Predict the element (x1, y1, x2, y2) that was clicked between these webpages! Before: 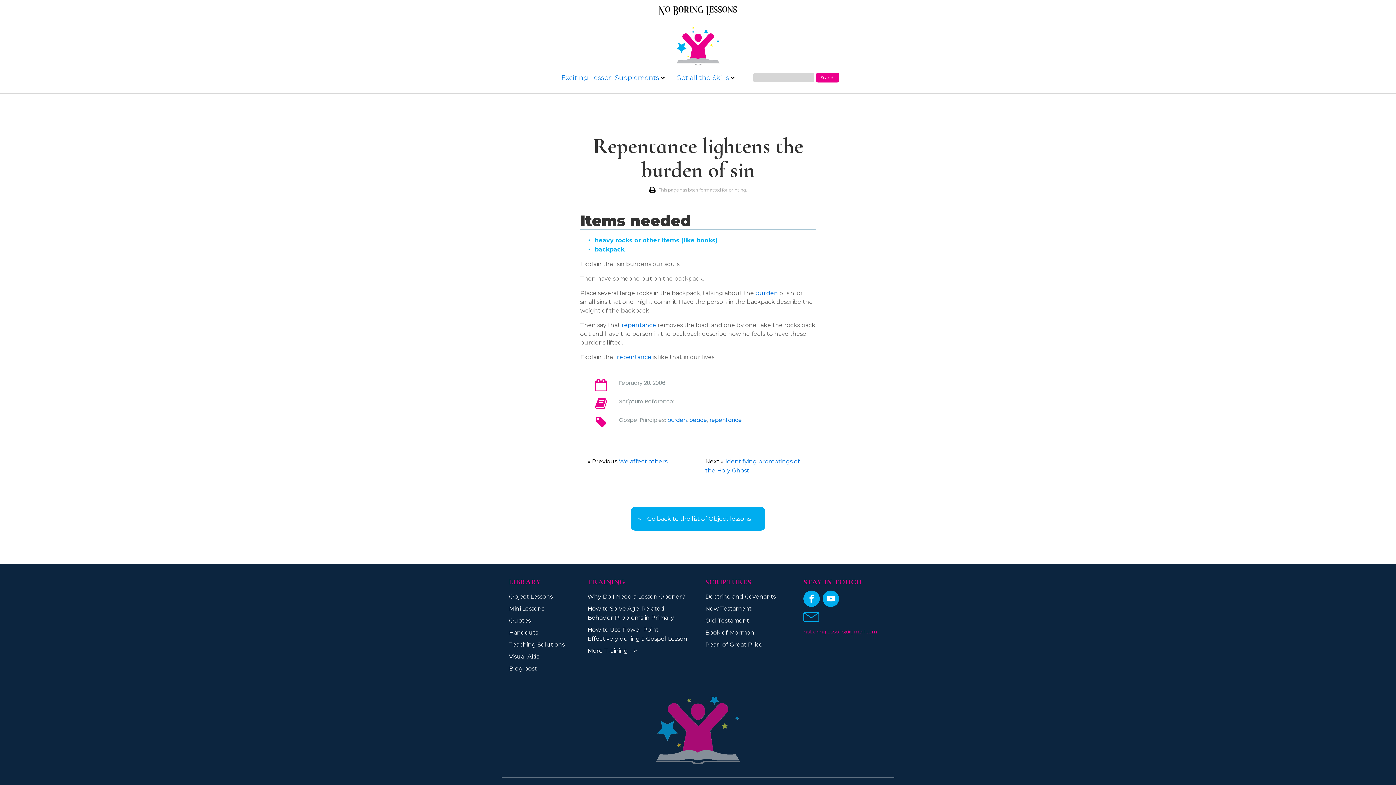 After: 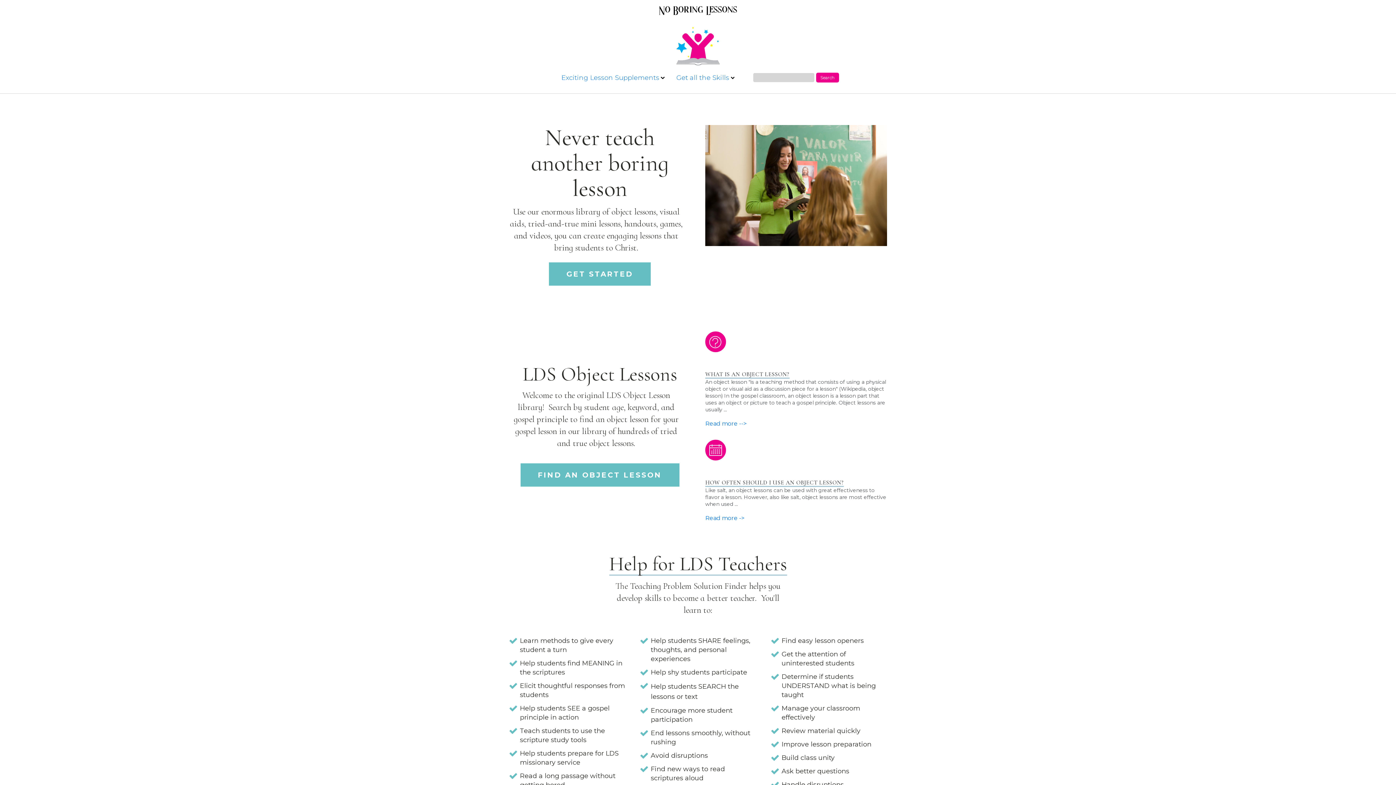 Action: bbox: (626, 4, 769, 21)